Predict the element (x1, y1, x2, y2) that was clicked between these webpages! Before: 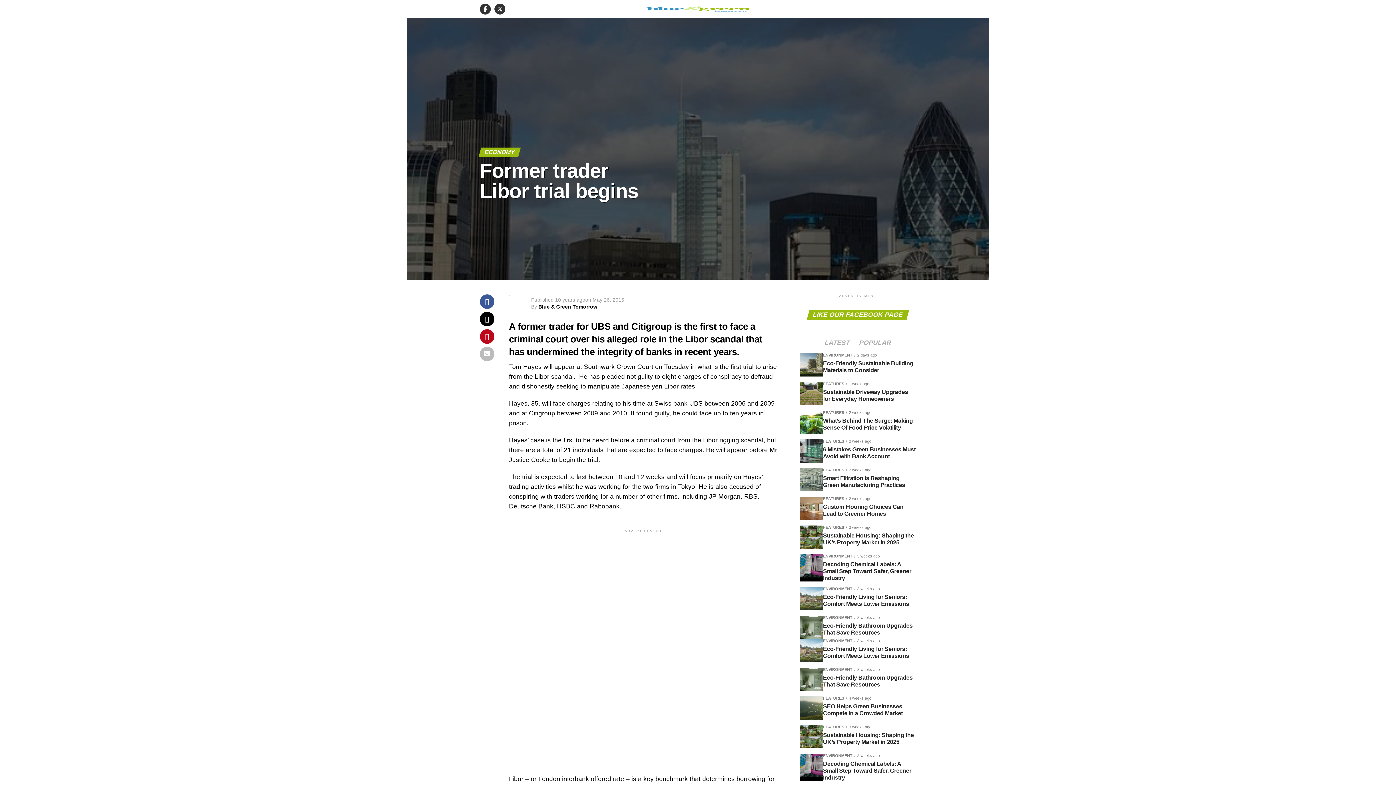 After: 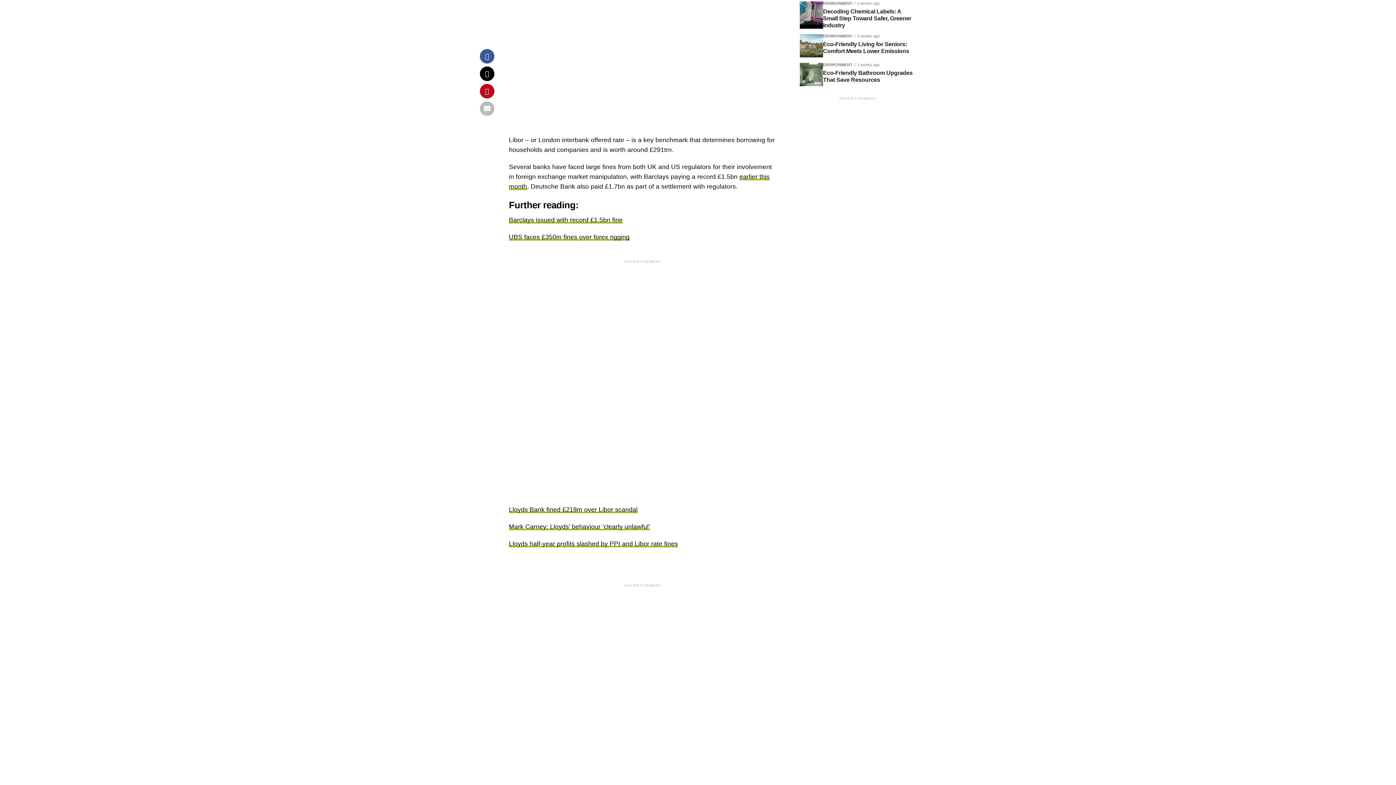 Action: bbox: (854, 340, 896, 346) label: POPULAR